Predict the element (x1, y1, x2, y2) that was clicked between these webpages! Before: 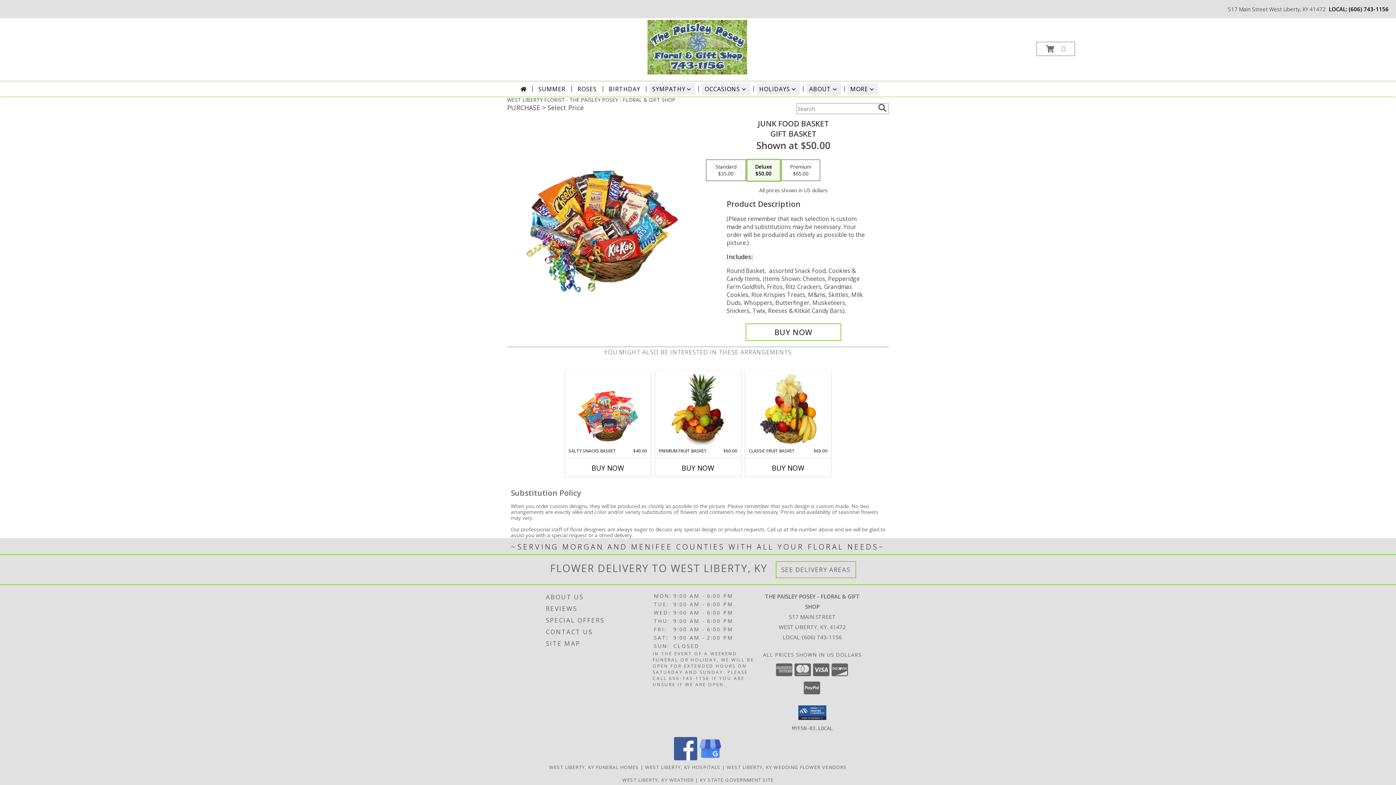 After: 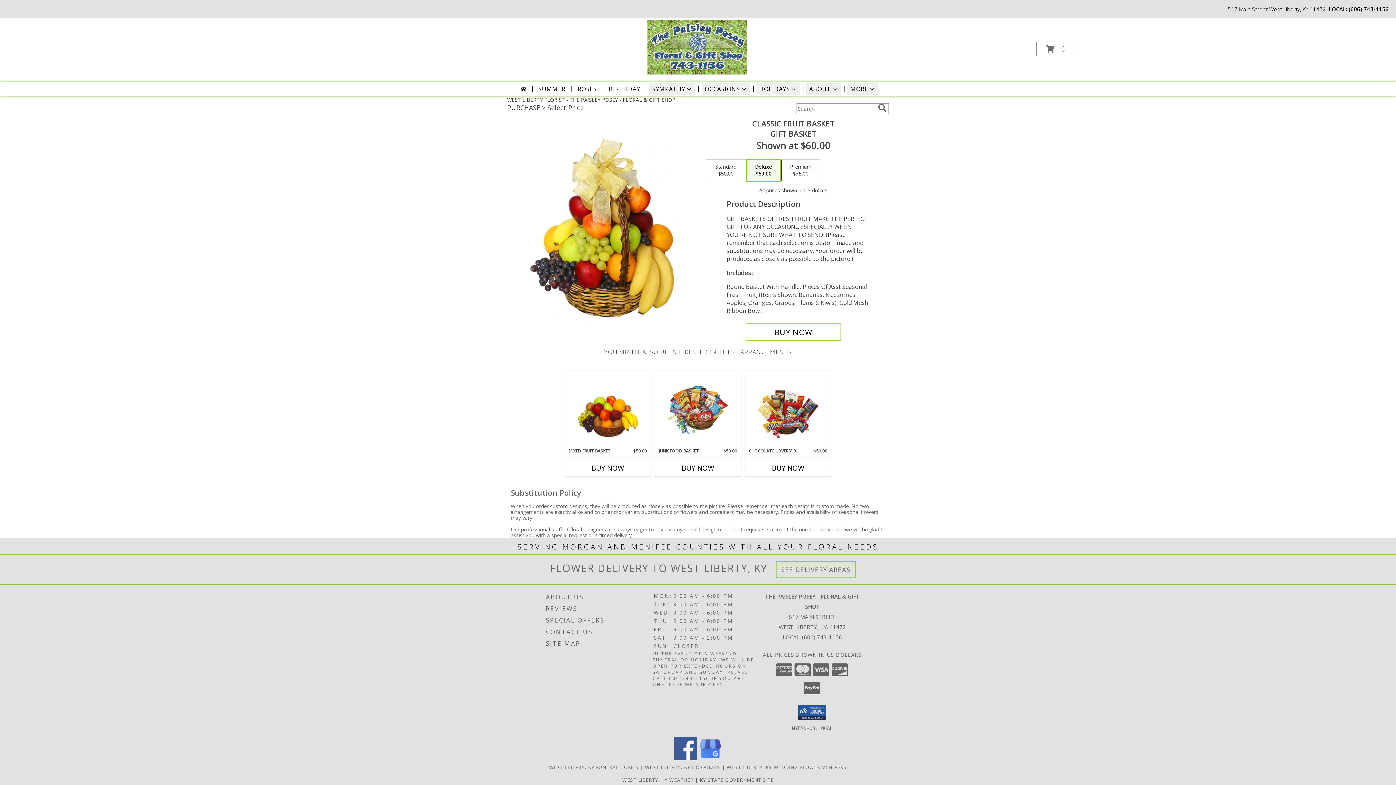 Action: label: View Classic Fruit Basket Gift Basket Info bbox: (758, 372, 818, 446)